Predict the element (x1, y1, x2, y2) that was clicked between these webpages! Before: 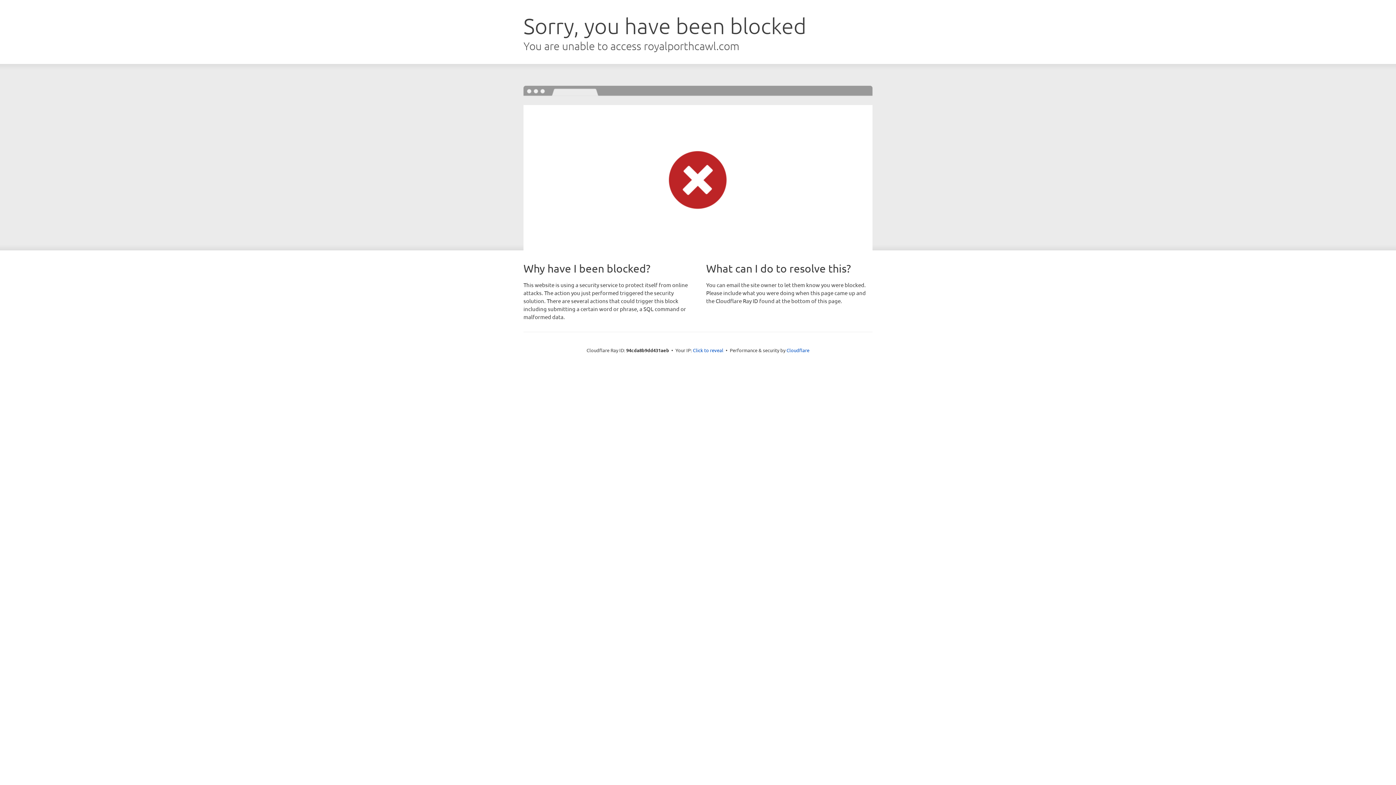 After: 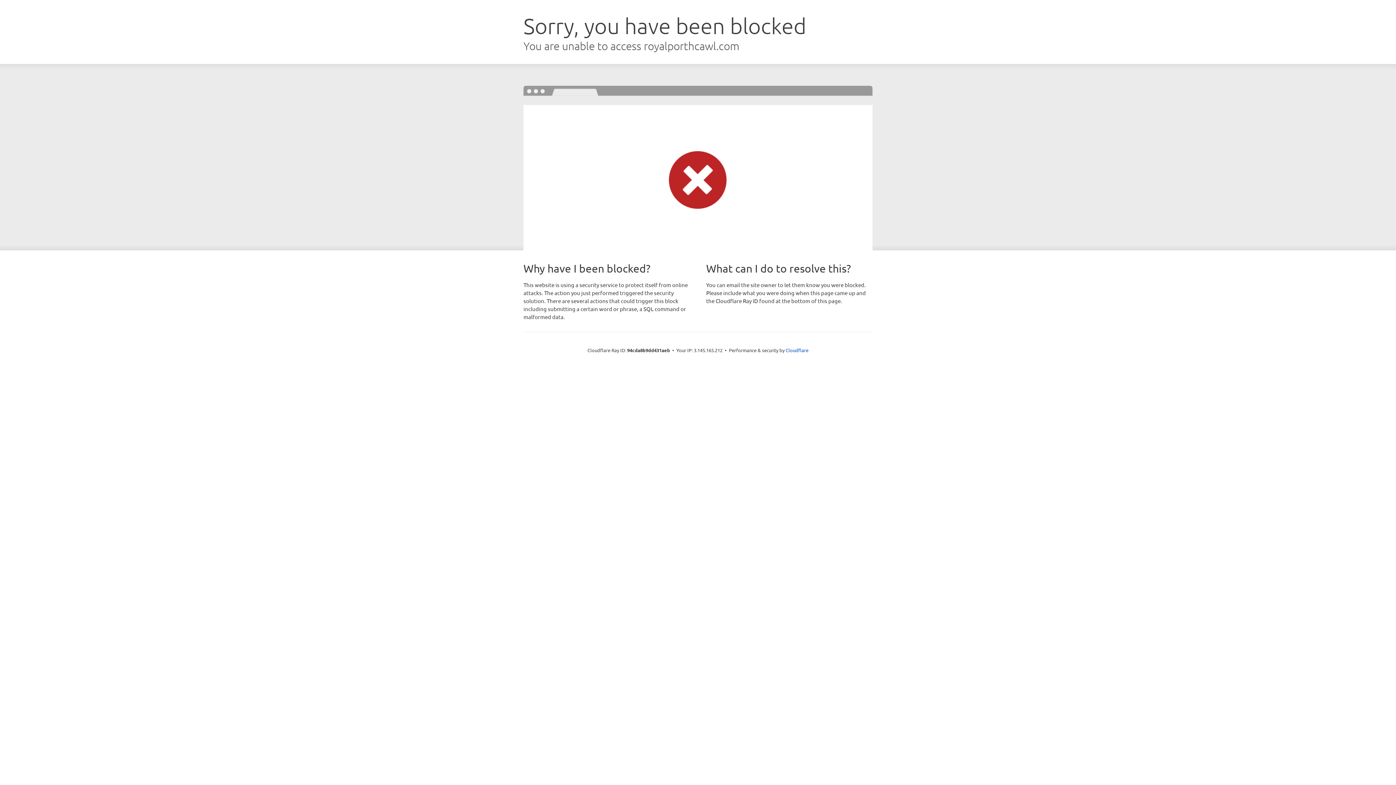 Action: label: Click to reveal bbox: (693, 346, 723, 353)